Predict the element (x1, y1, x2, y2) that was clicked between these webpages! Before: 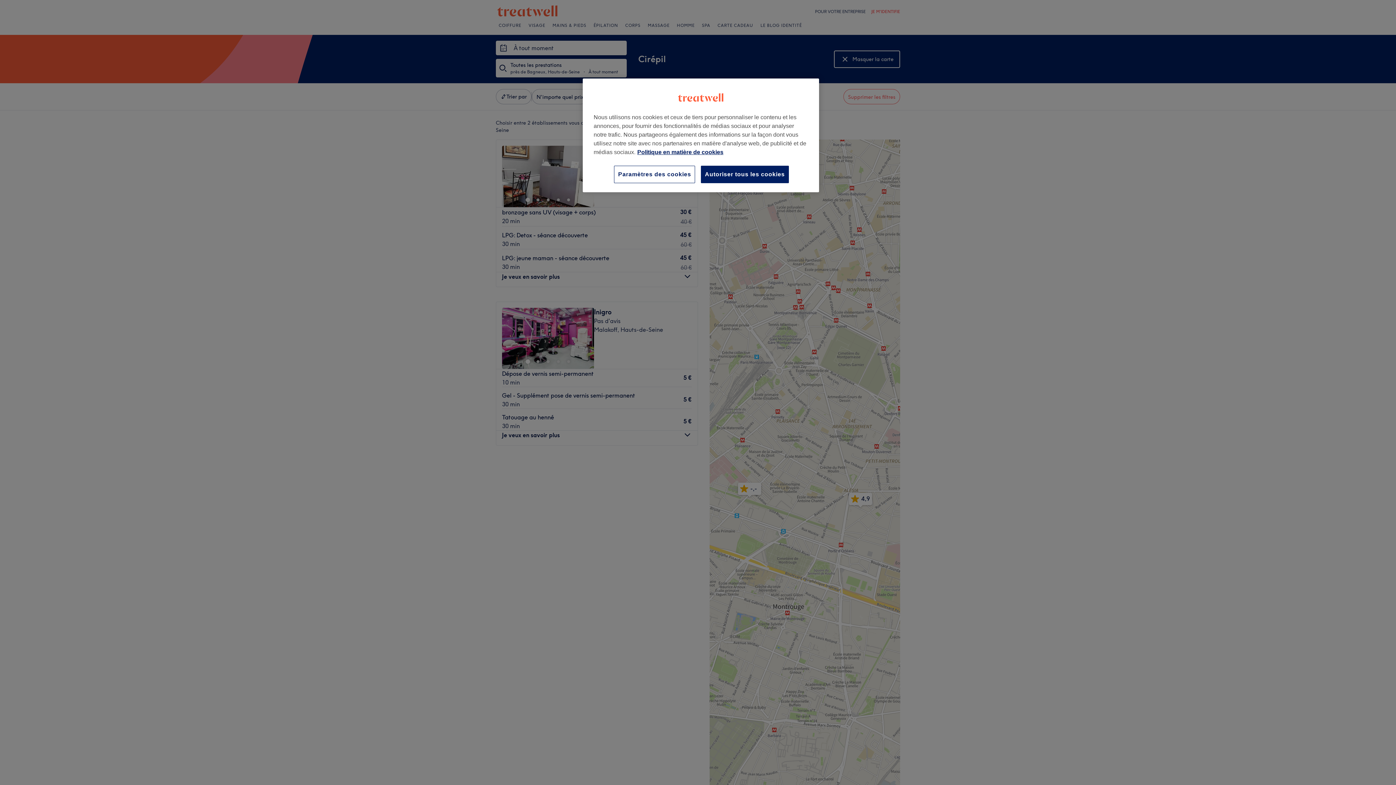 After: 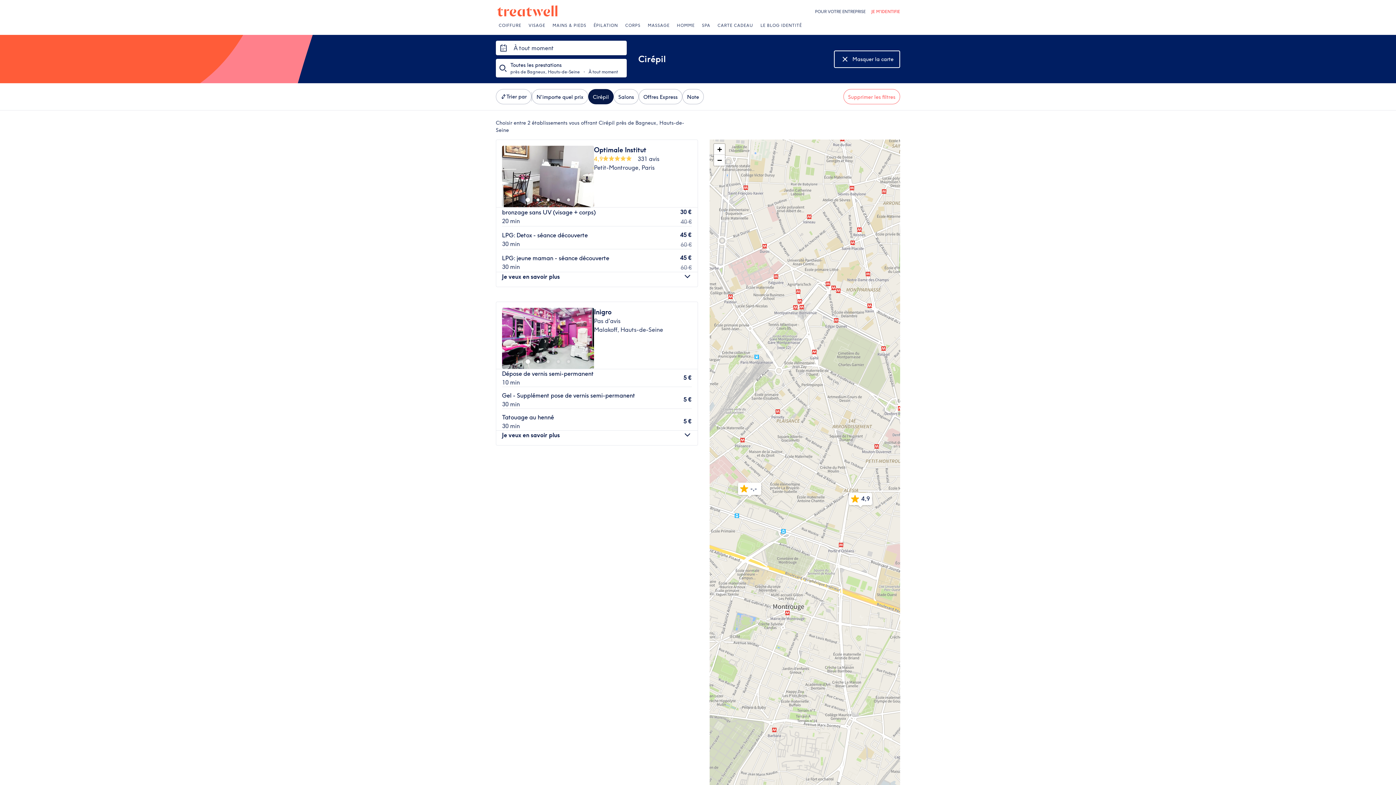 Action: bbox: (701, 165, 789, 183) label: Autoriser tous les cookies